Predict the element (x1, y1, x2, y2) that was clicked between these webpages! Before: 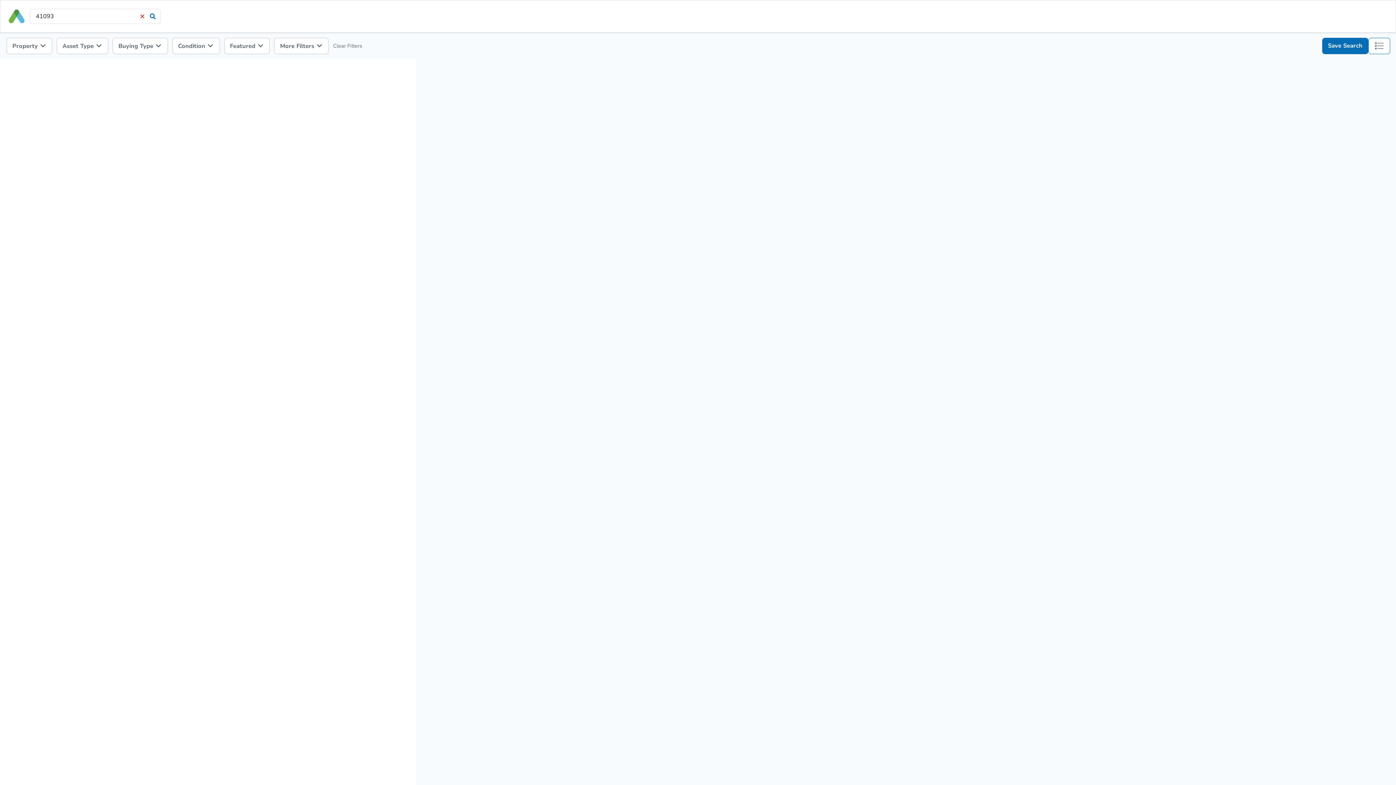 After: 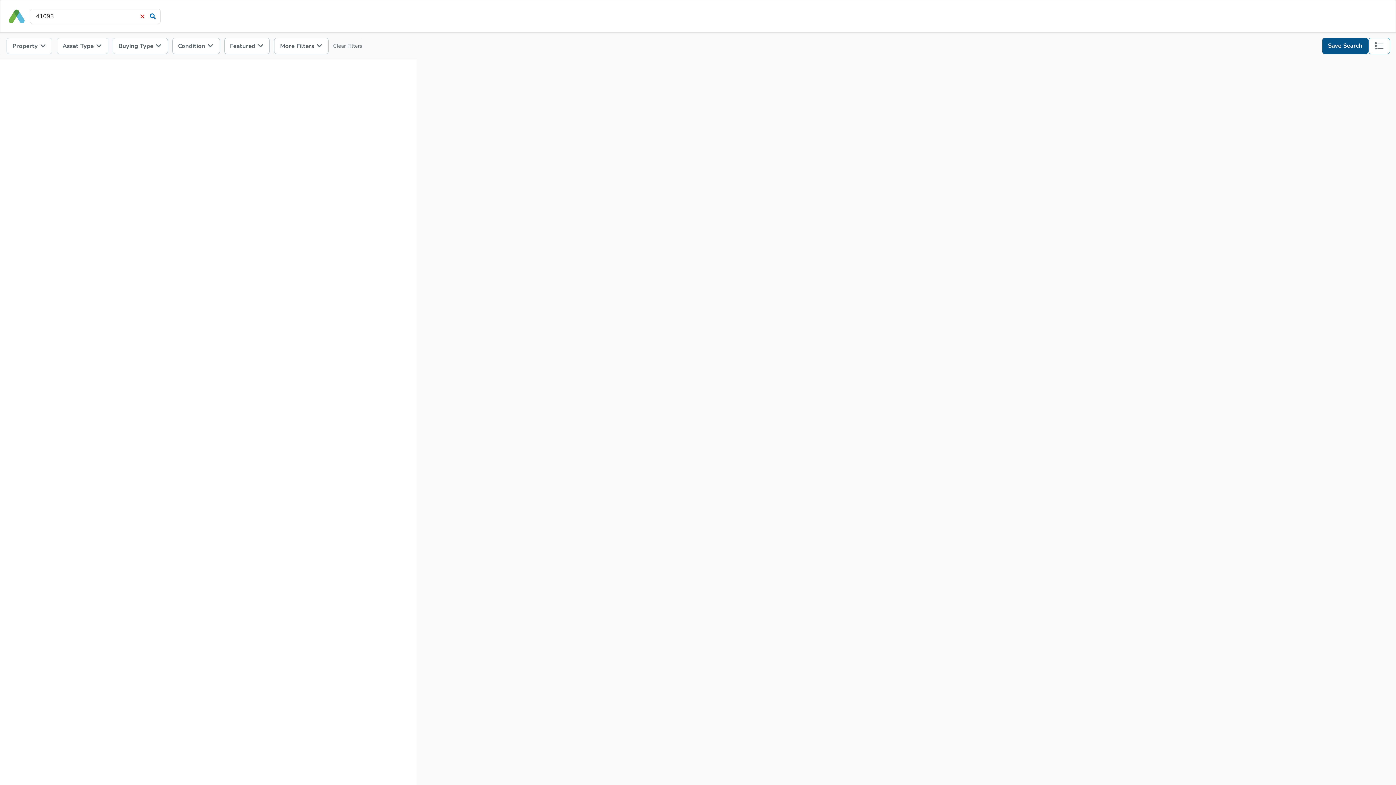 Action: bbox: (1322, 37, 1368, 54) label: Save Search